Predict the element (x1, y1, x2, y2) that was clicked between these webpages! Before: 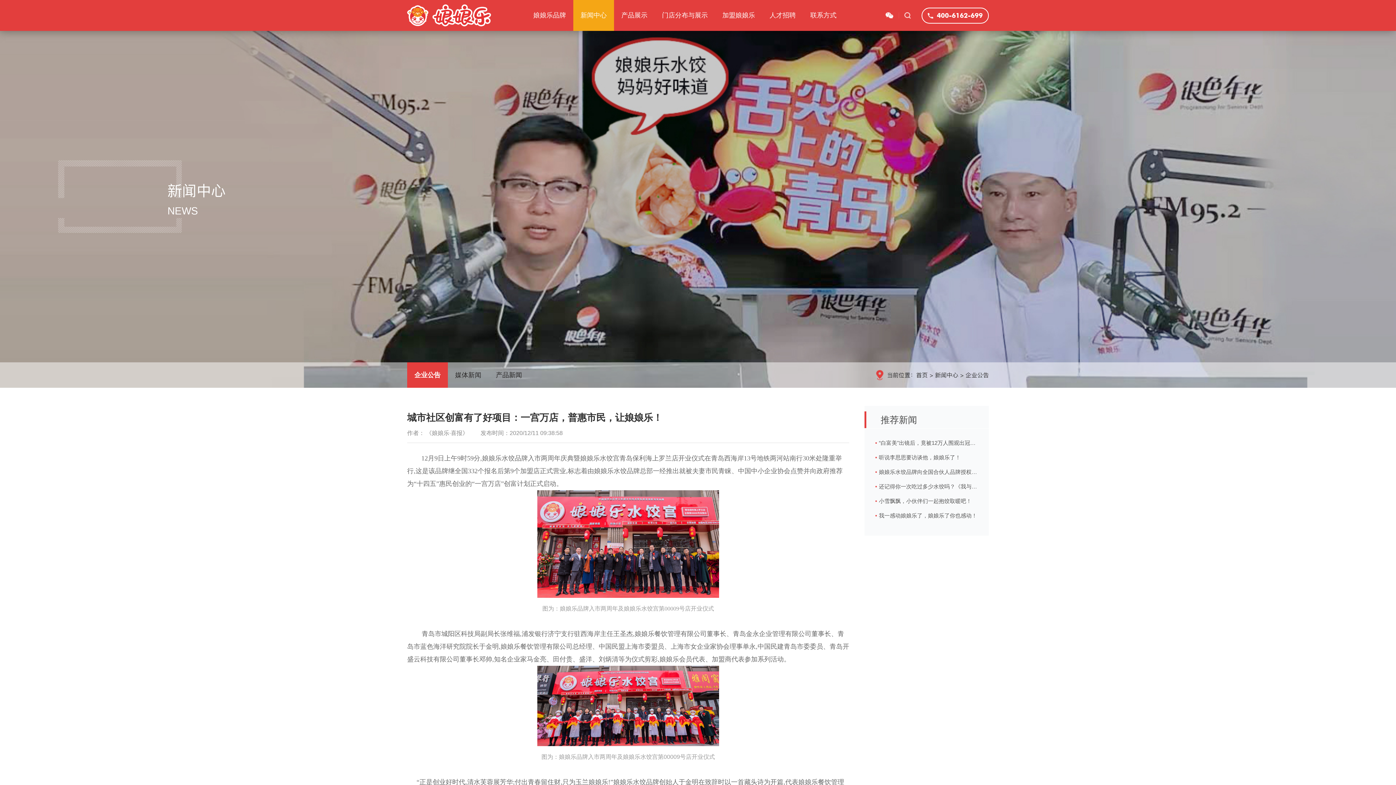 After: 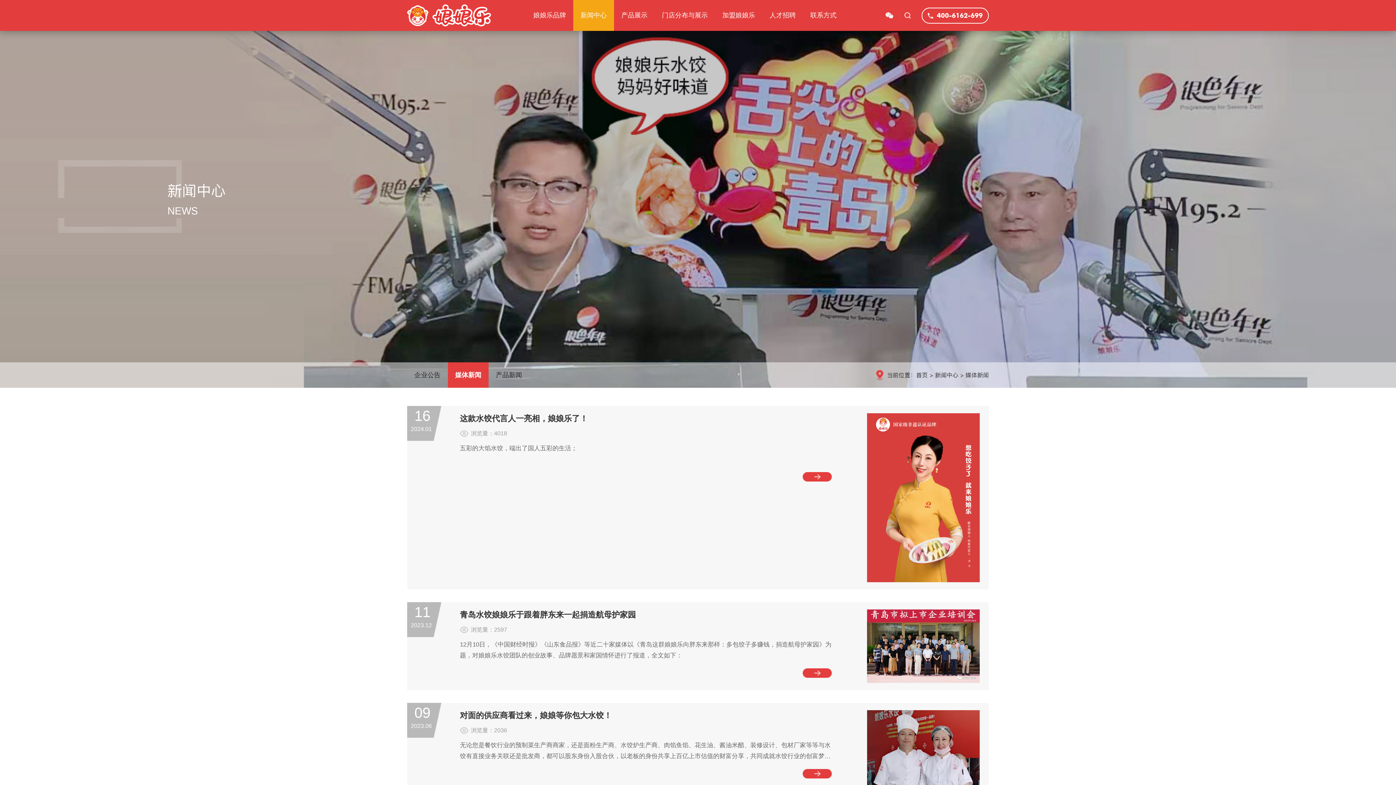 Action: bbox: (448, 362, 488, 388) label: 媒体新闻